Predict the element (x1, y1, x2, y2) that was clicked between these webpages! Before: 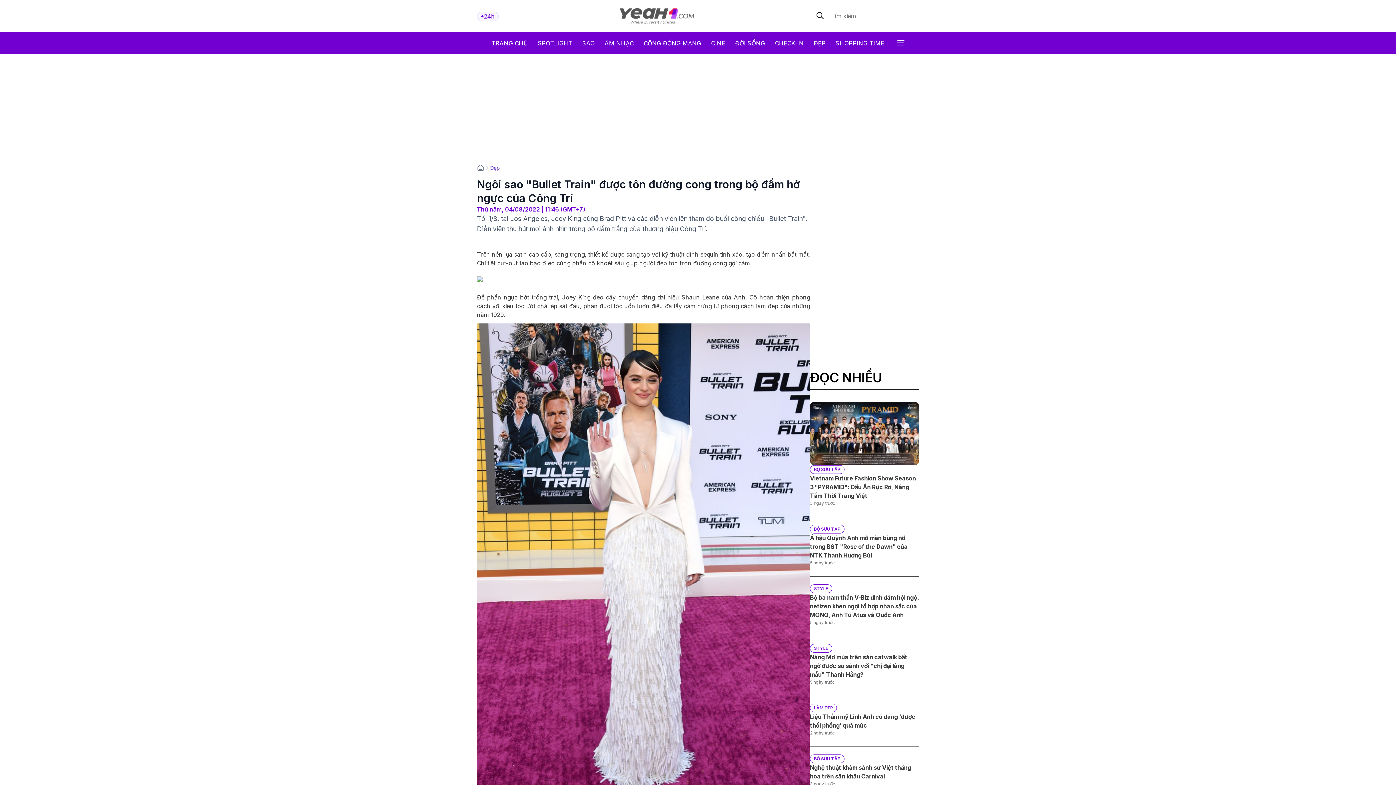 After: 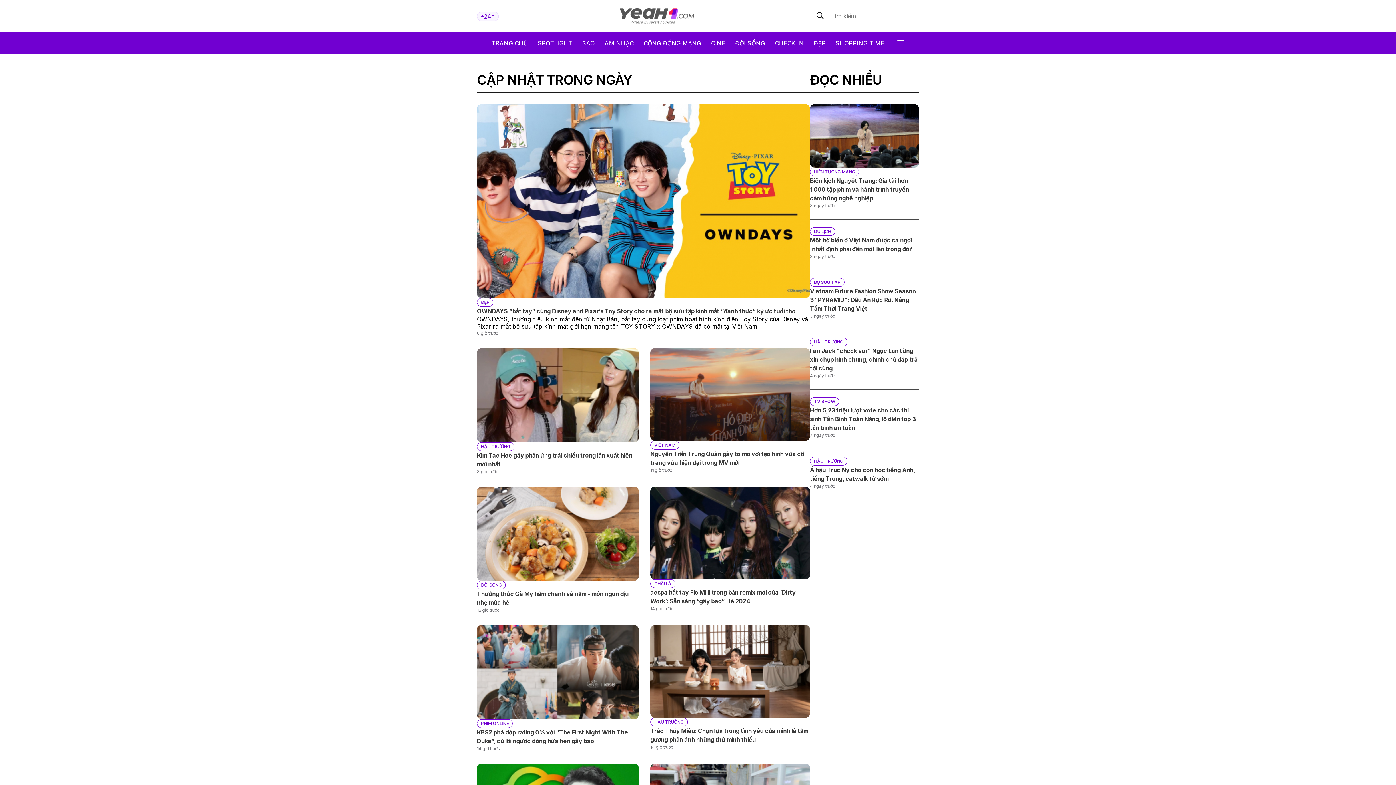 Action: bbox: (477, 11, 498, 20) label: 24h